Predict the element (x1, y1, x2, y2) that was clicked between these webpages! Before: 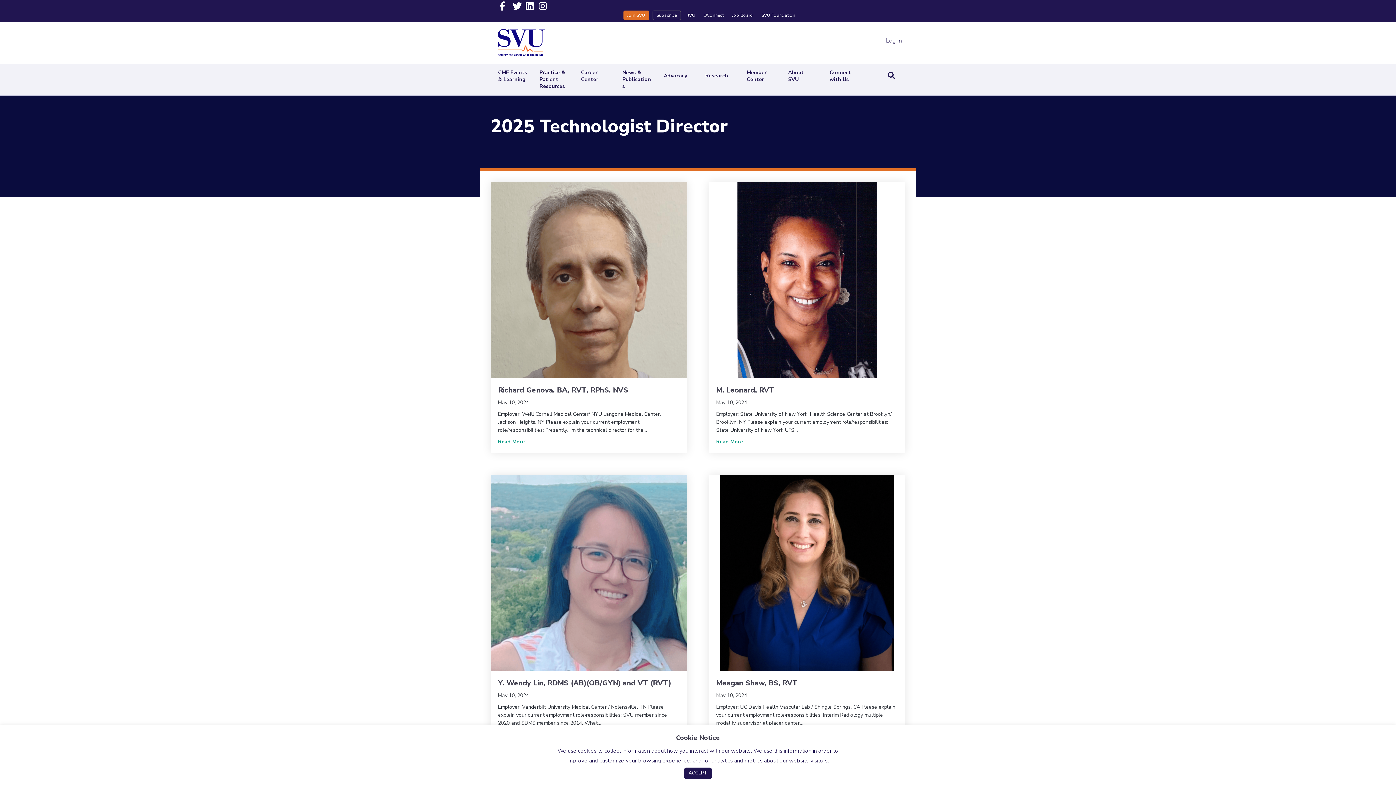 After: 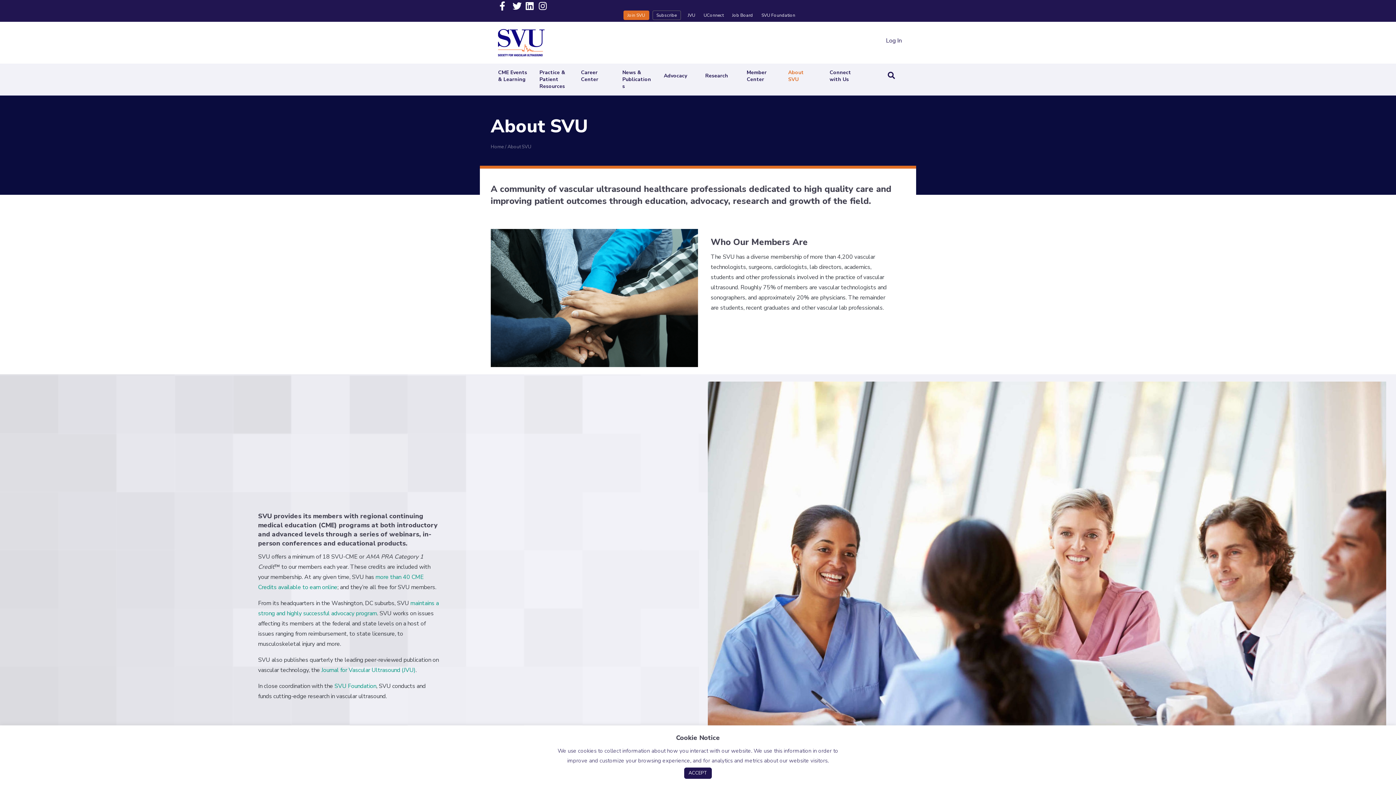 Action: label: About
SVU bbox: (788, 63, 829, 88)